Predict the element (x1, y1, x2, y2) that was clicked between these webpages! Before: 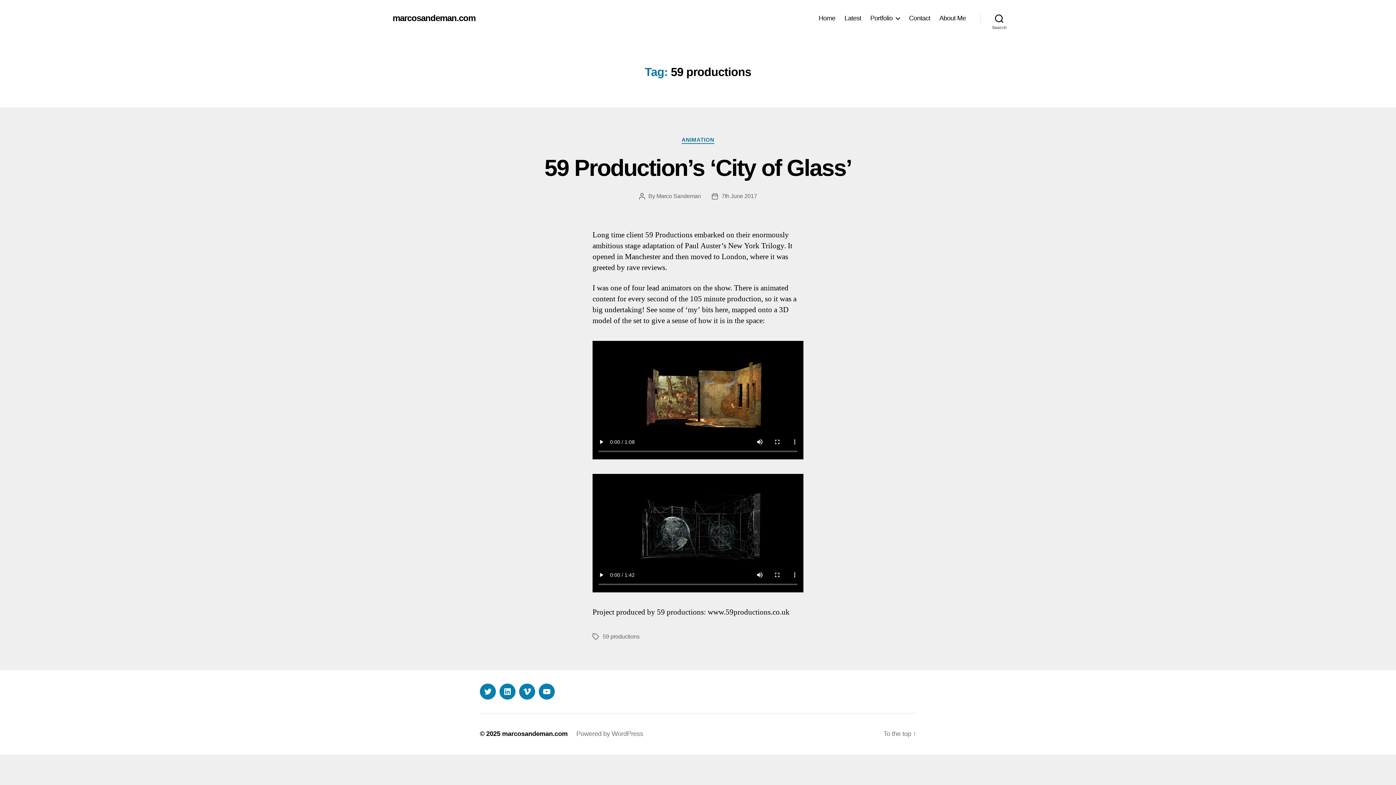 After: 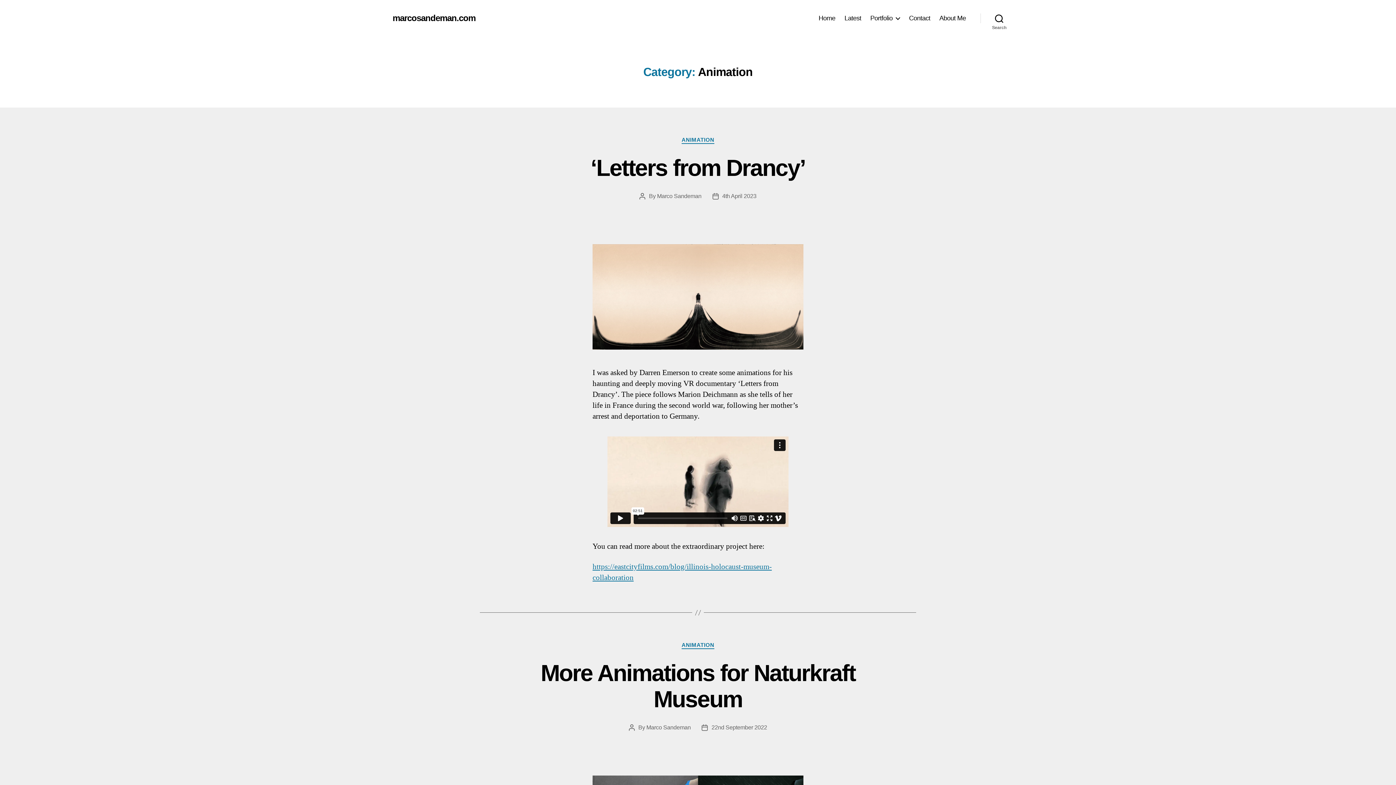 Action: bbox: (681, 136, 714, 143) label: ANIMATION